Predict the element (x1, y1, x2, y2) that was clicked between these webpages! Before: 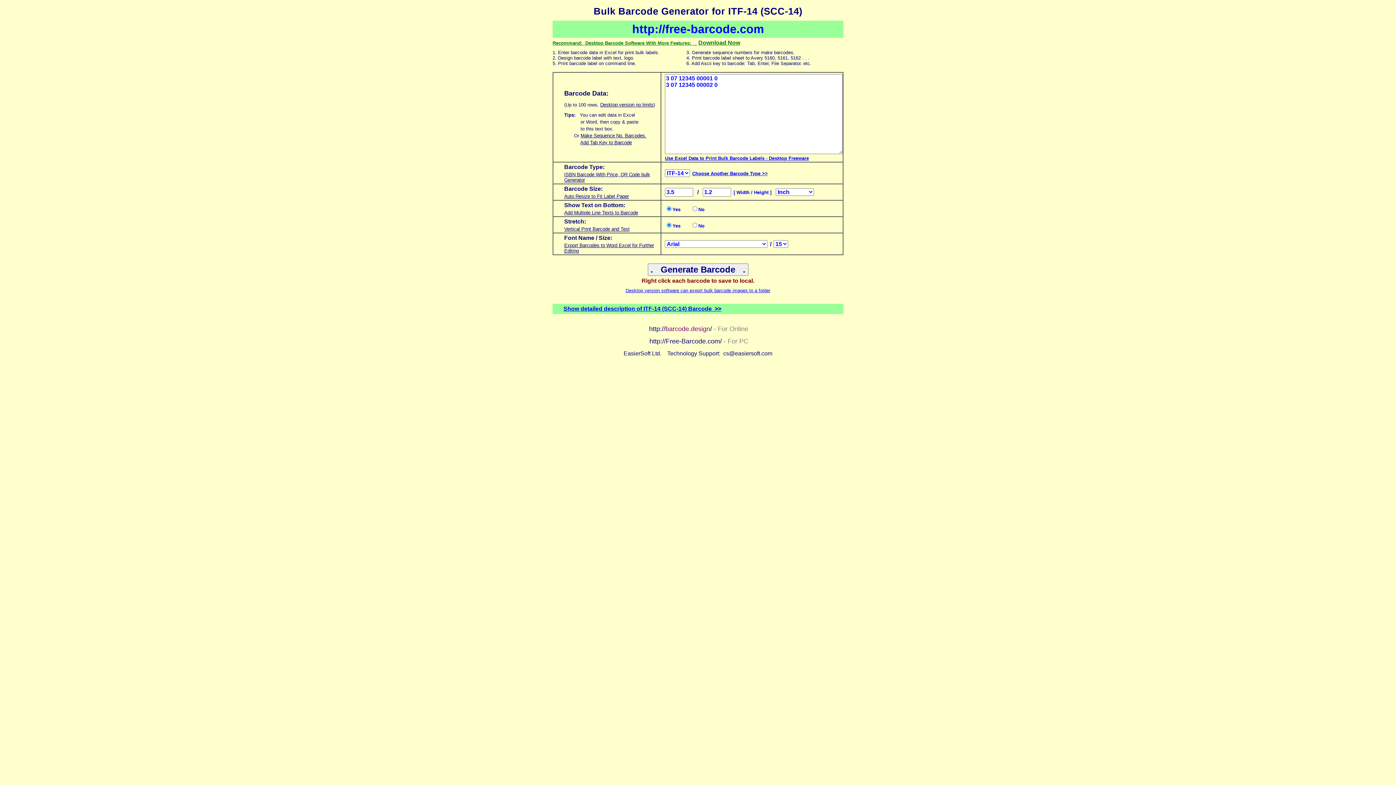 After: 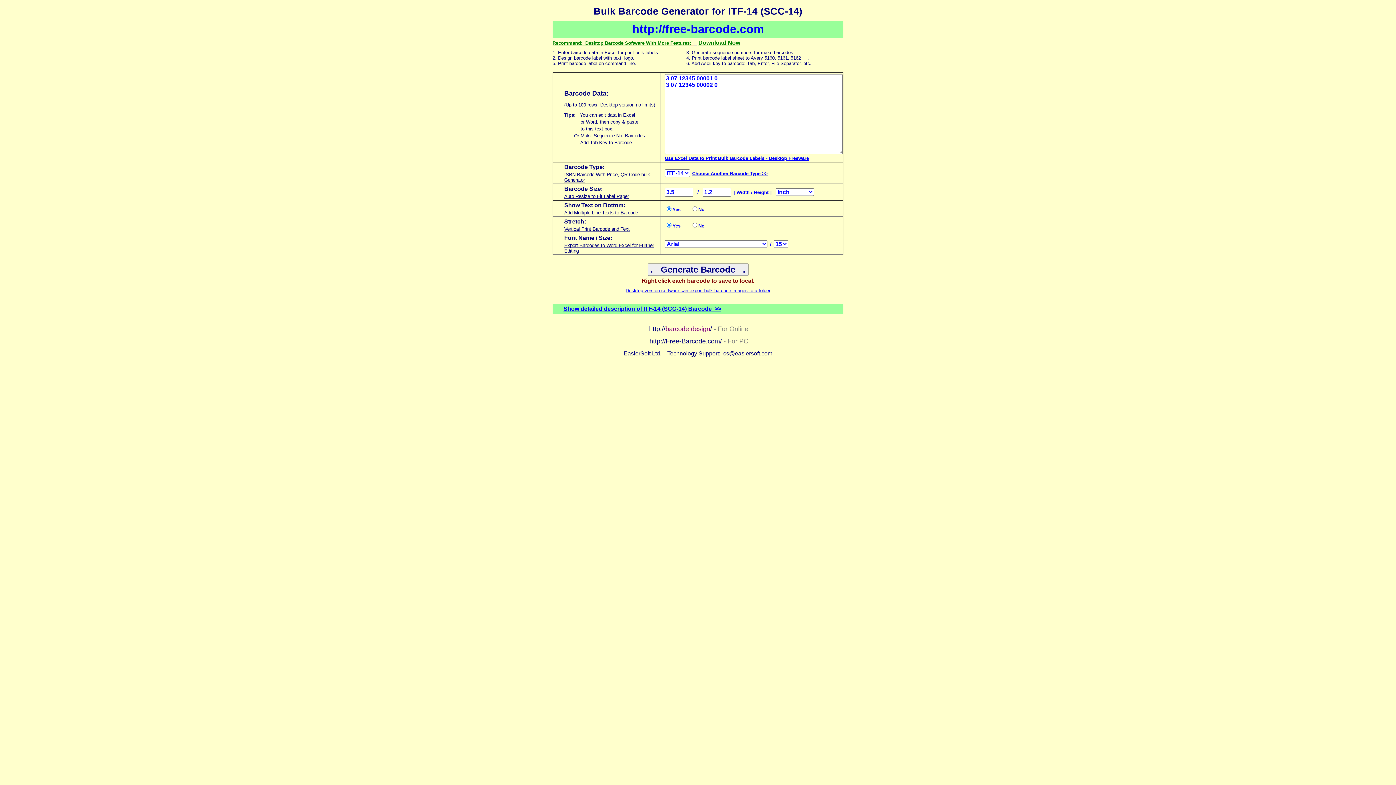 Action: bbox: (564, 226, 629, 232) label: Vertical Print Barcode and Text